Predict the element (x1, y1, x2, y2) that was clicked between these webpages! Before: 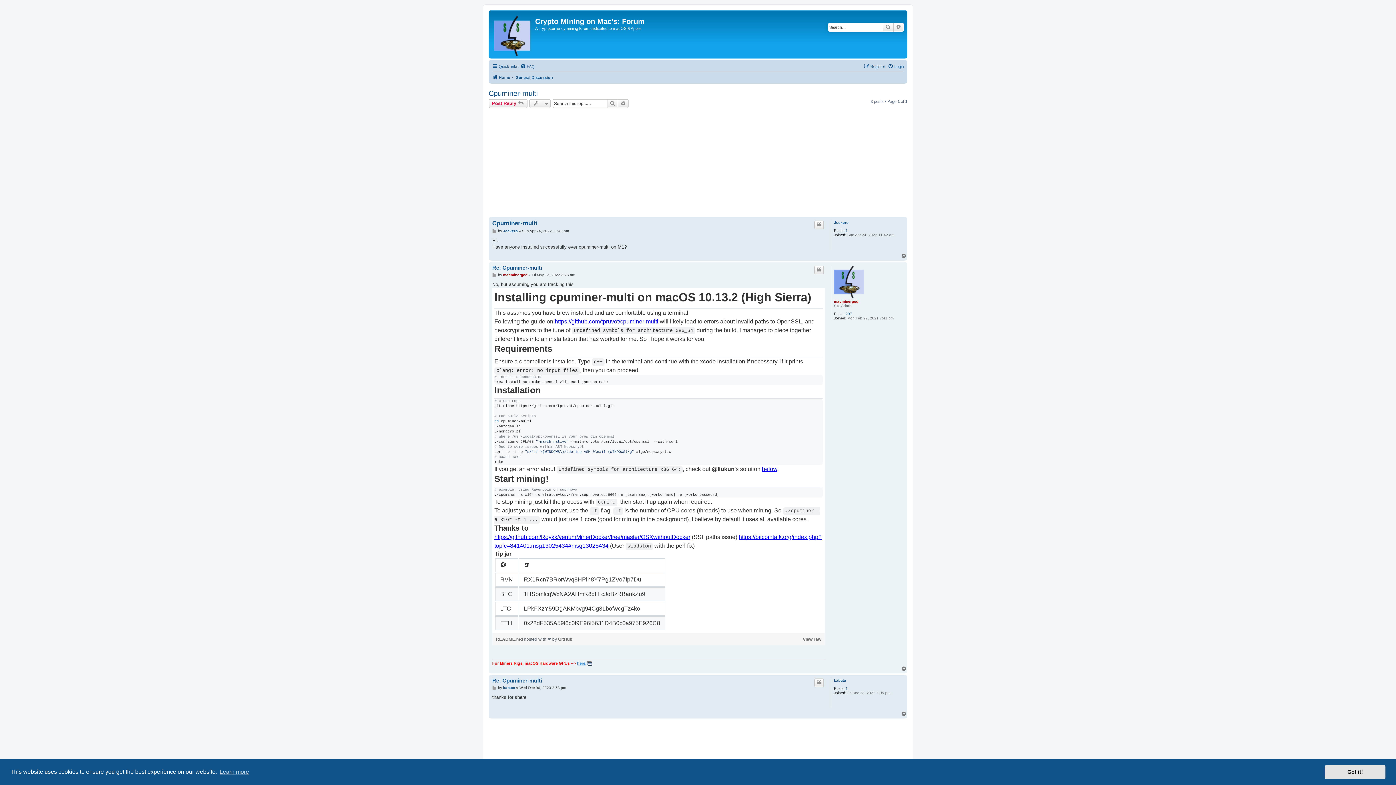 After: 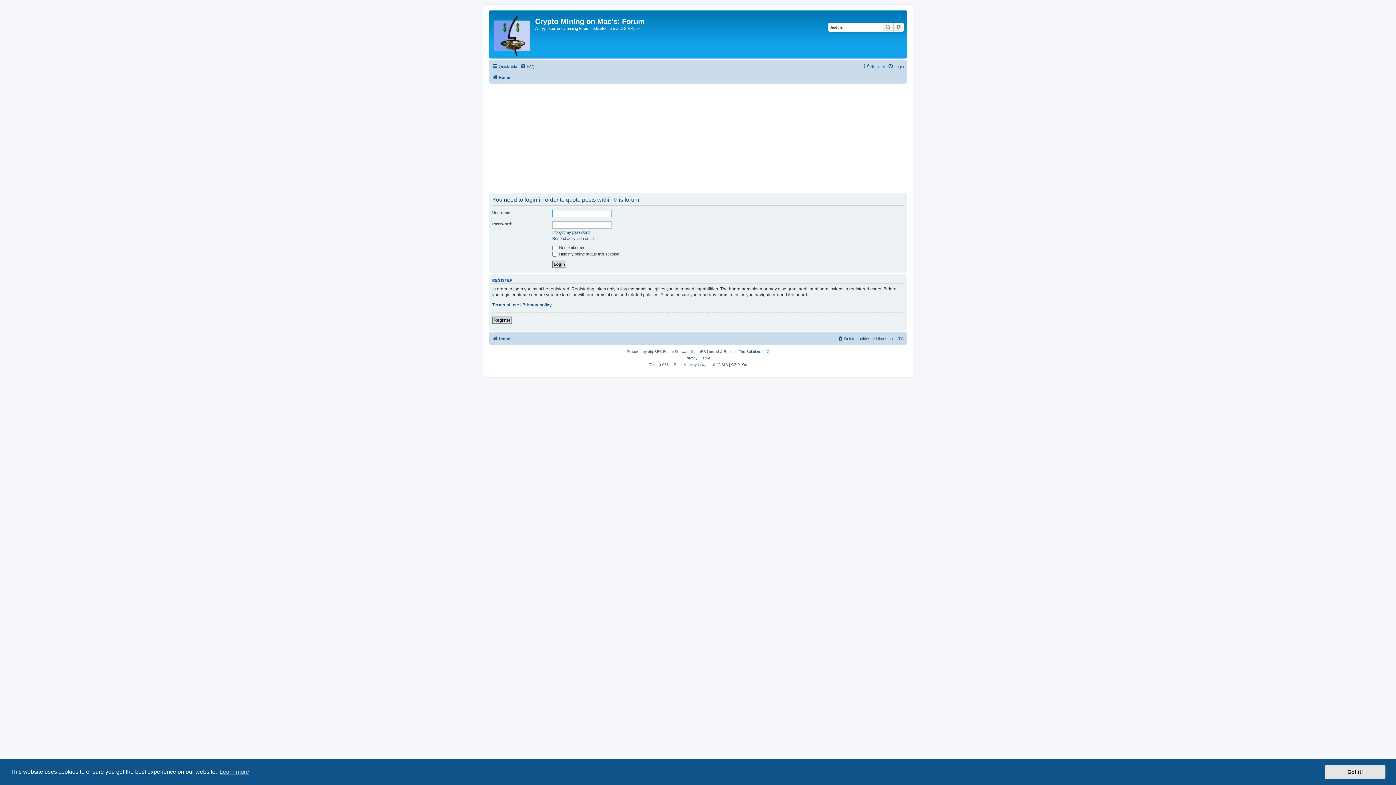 Action: bbox: (814, 265, 824, 274) label: Quote